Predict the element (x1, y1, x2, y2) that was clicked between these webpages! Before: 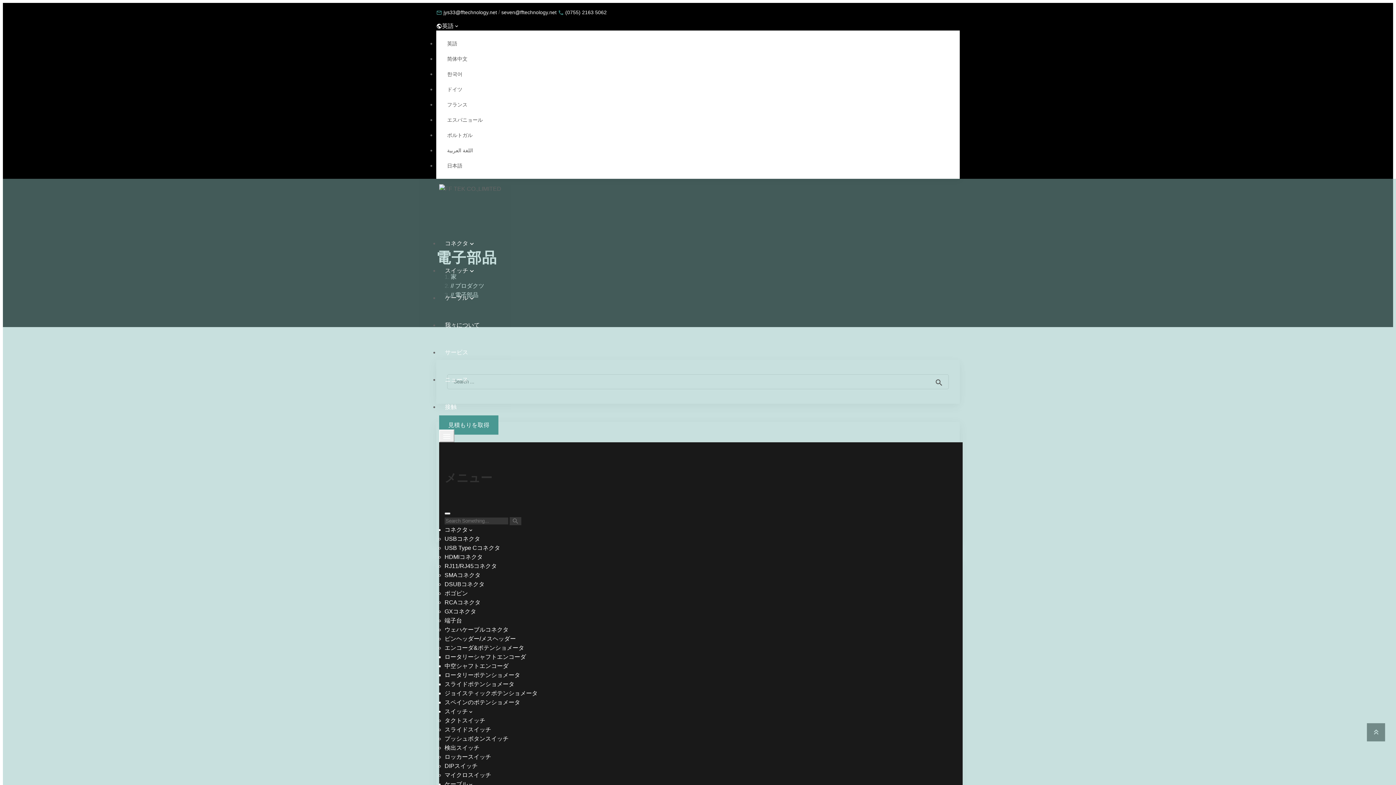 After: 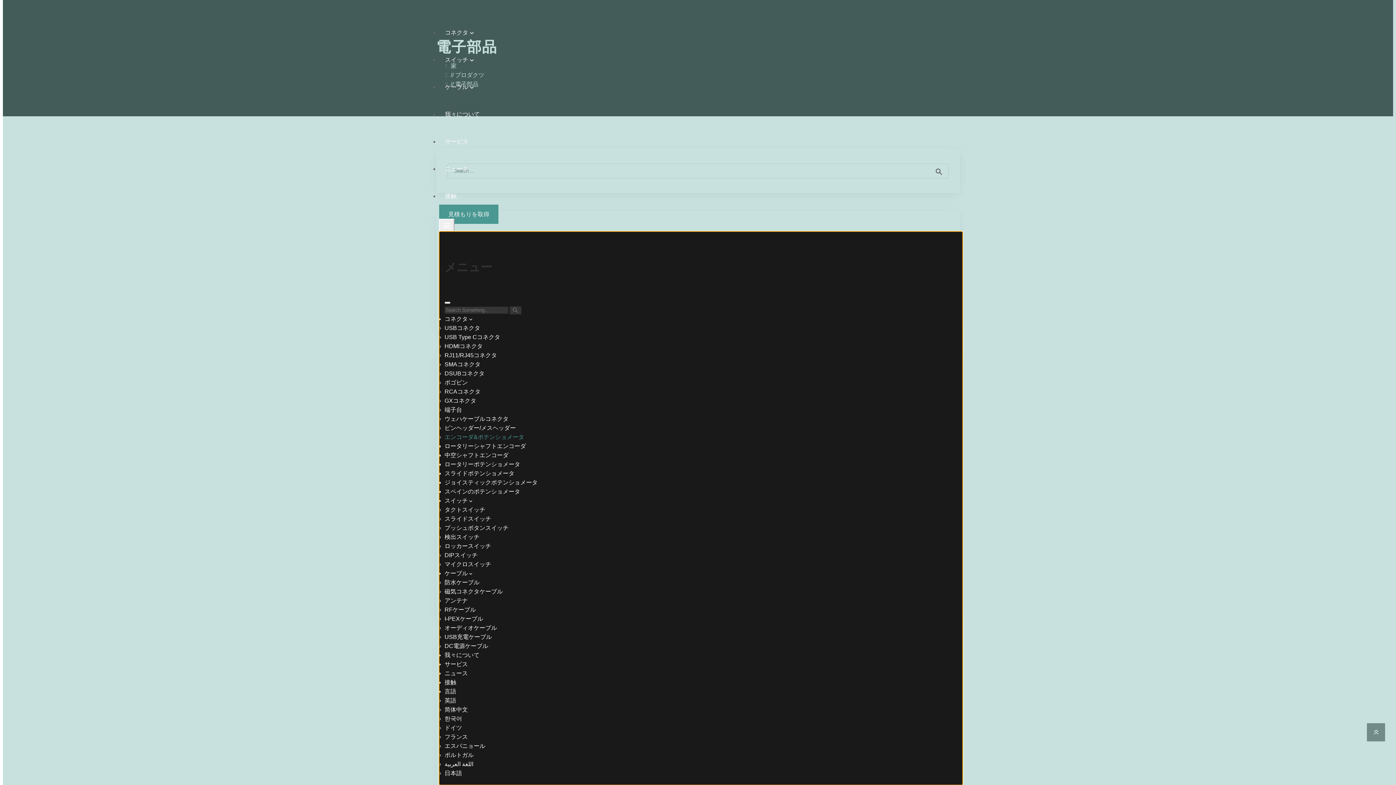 Action: bbox: (439, 429, 454, 442)